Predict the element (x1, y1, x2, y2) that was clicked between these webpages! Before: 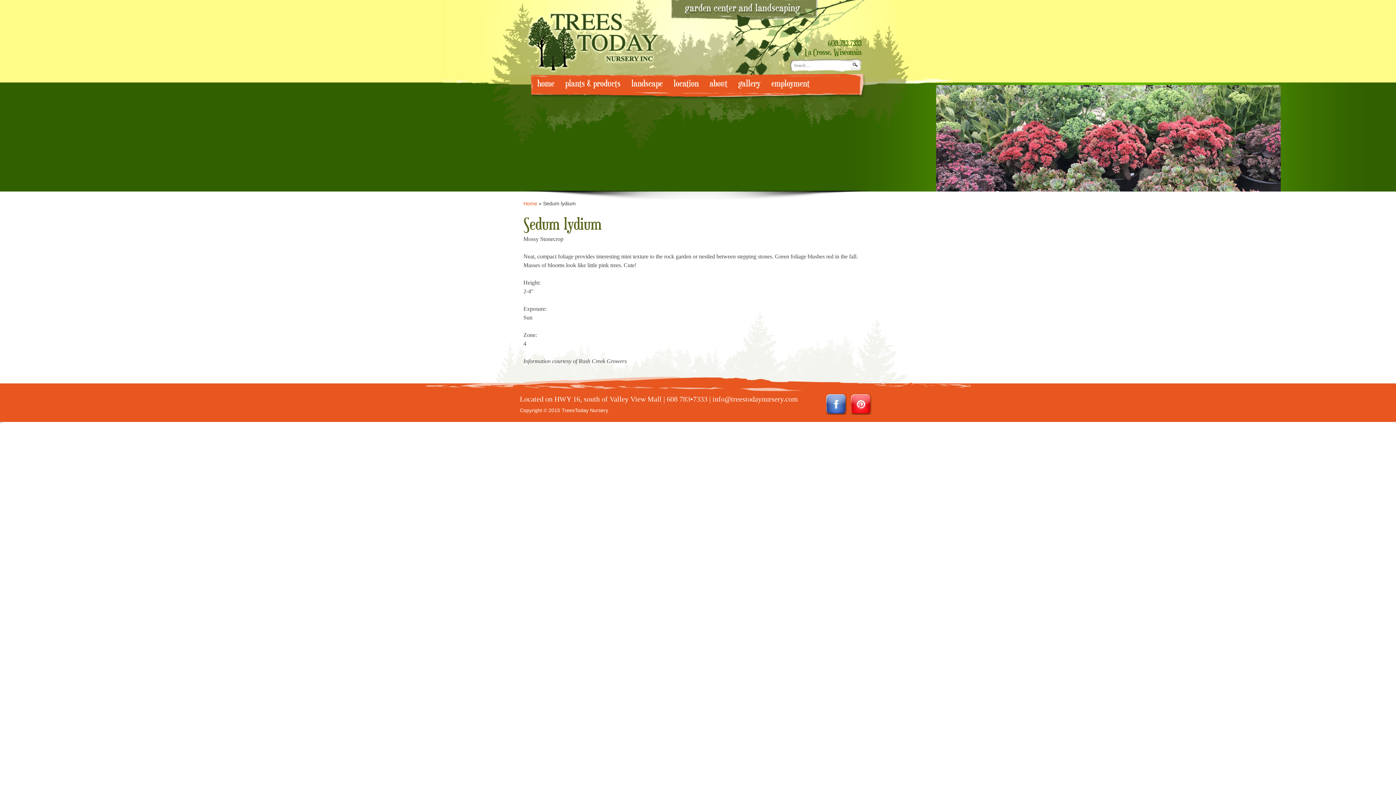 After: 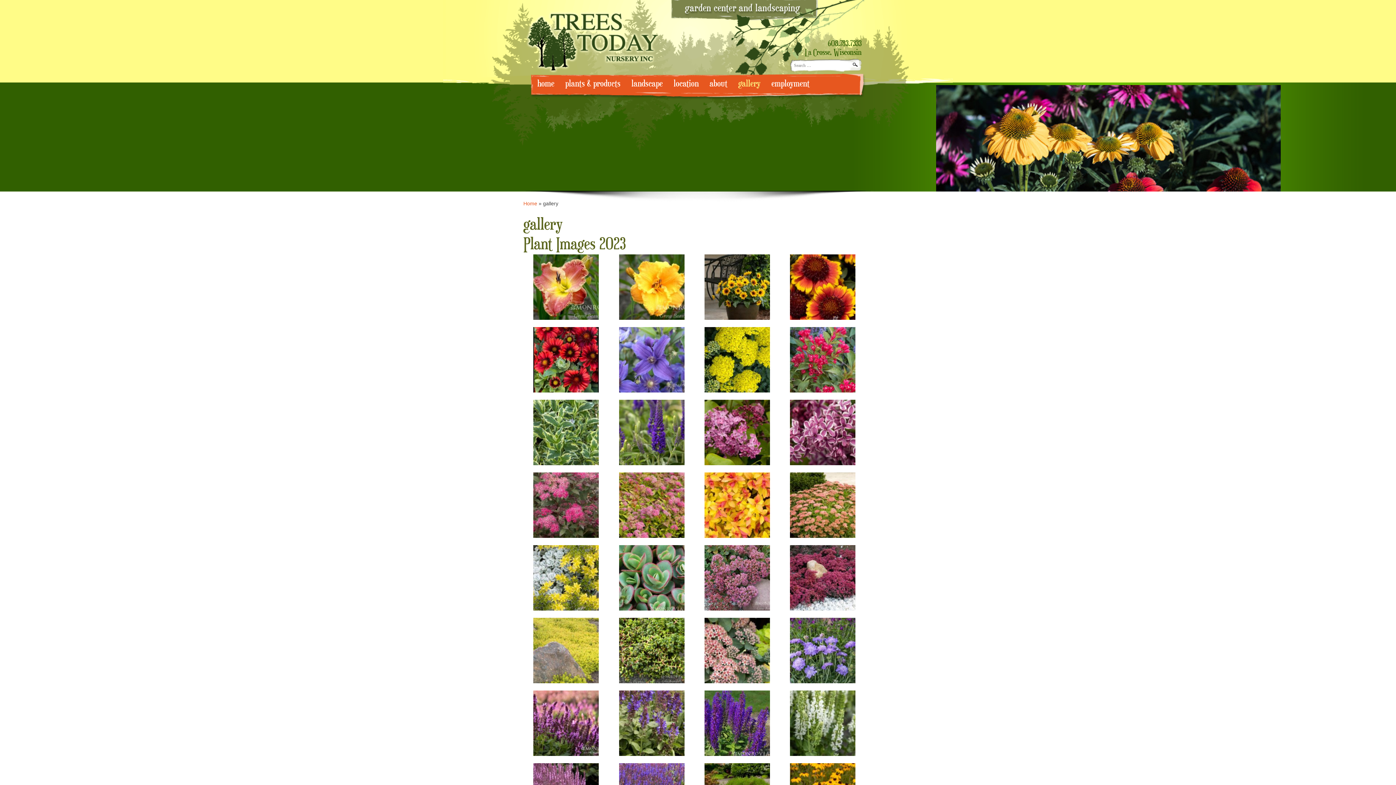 Action: label: gallery bbox: (738, 77, 760, 90)